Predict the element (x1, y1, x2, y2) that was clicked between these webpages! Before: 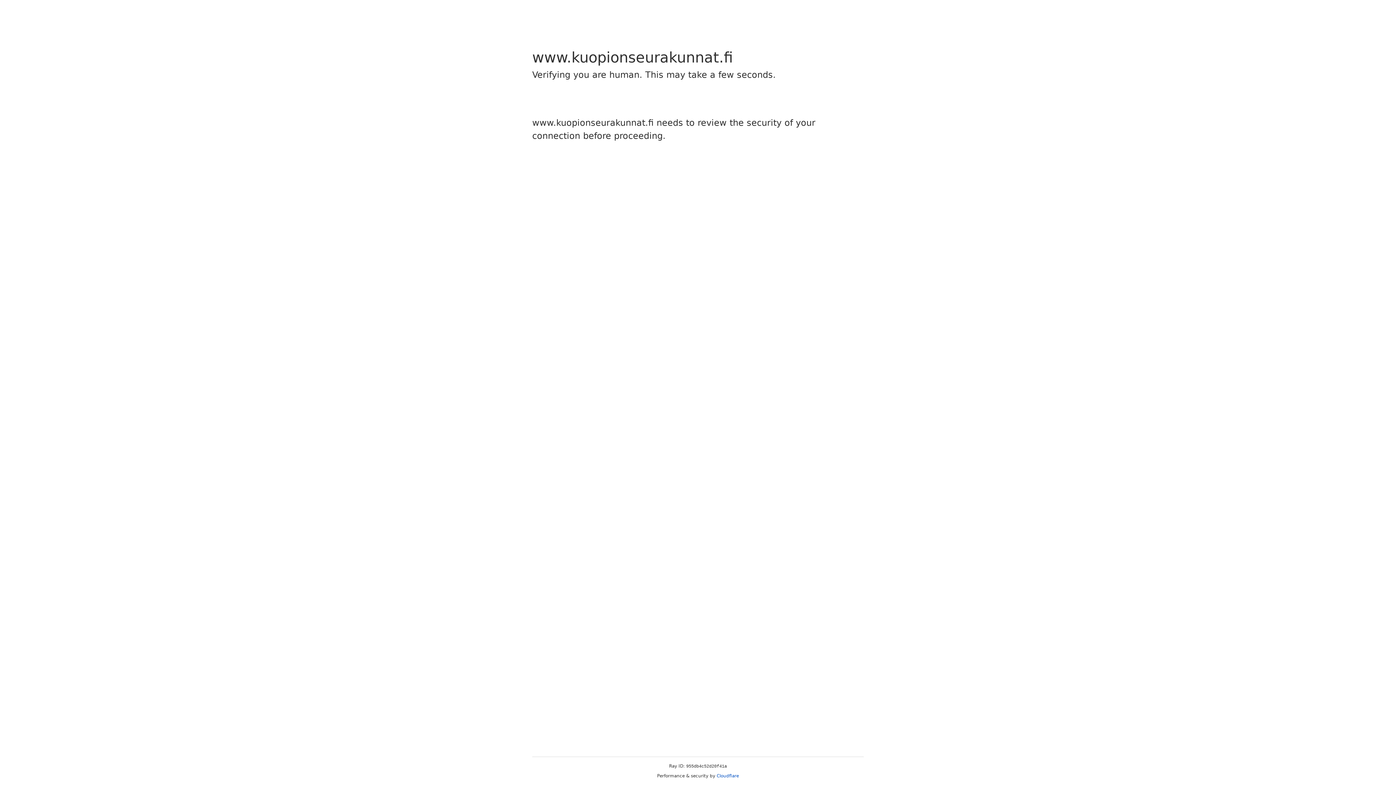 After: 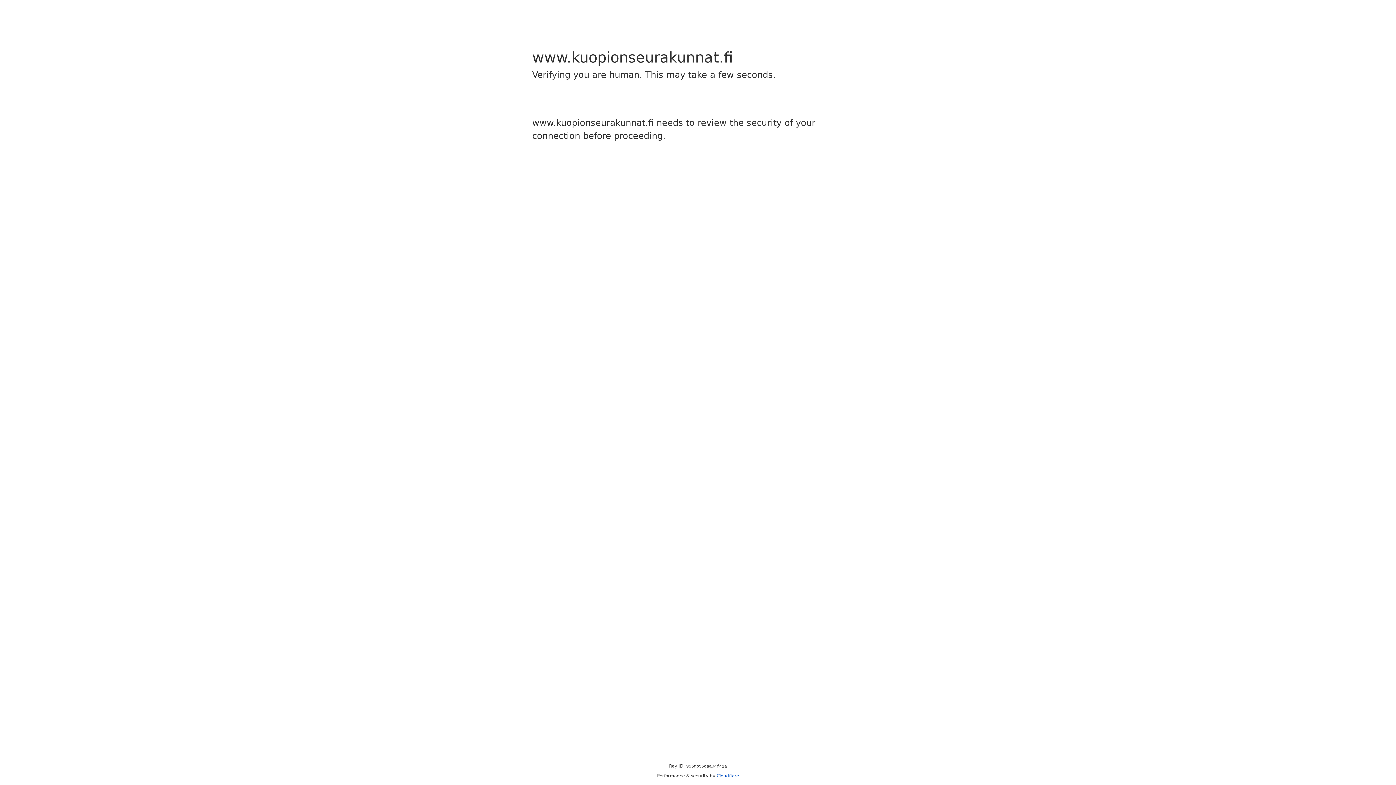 Action: label: Cloudflare bbox: (716, 773, 739, 778)